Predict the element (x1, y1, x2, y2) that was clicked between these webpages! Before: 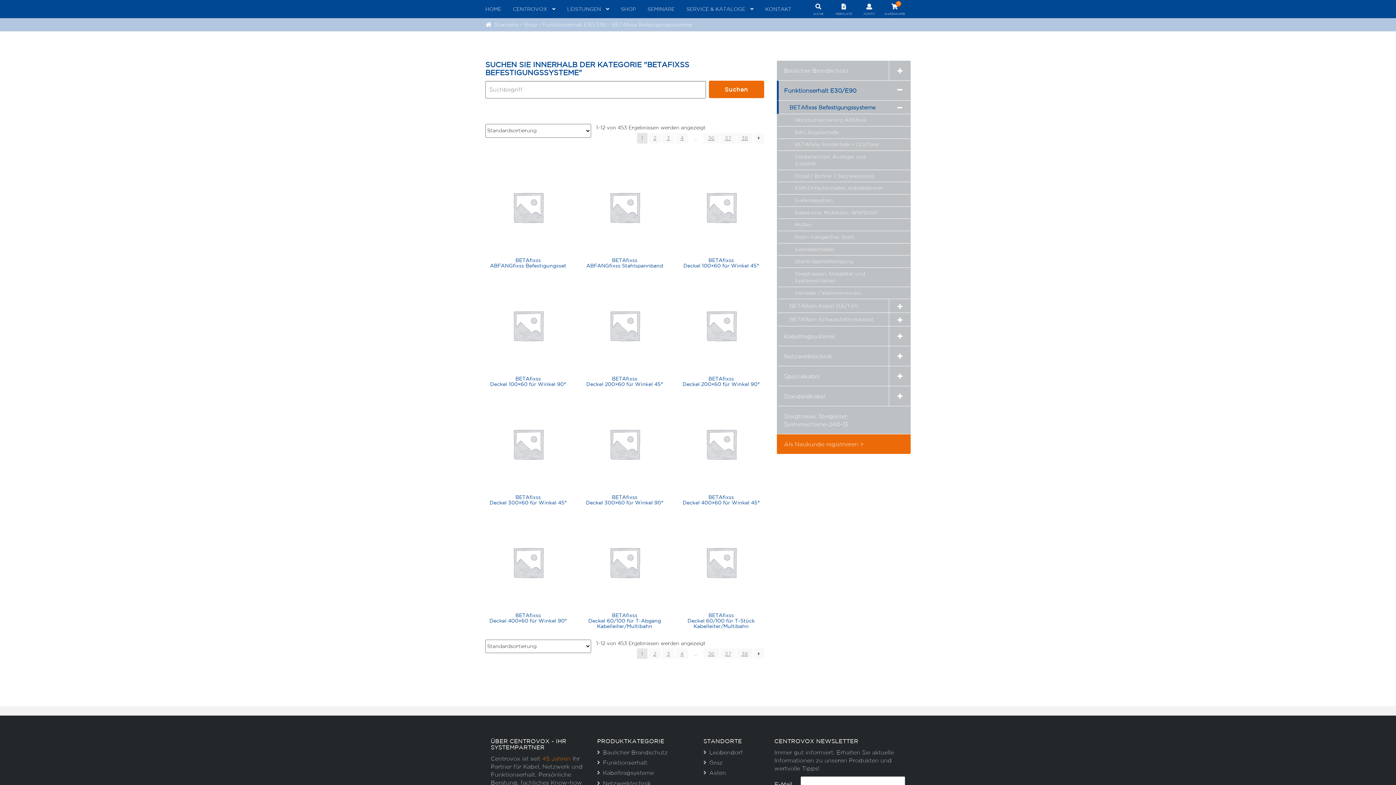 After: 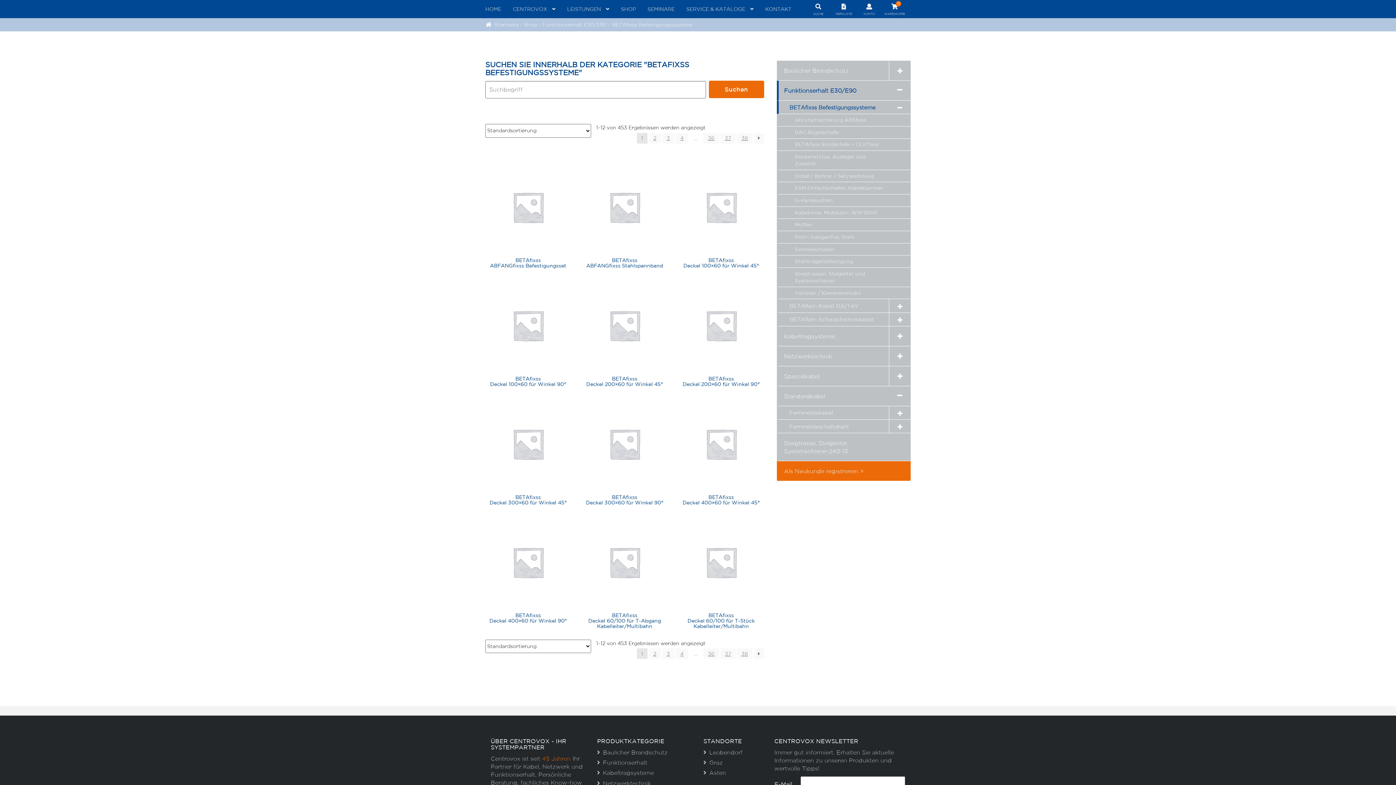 Action: label: Expand child menu bbox: (889, 386, 910, 406)